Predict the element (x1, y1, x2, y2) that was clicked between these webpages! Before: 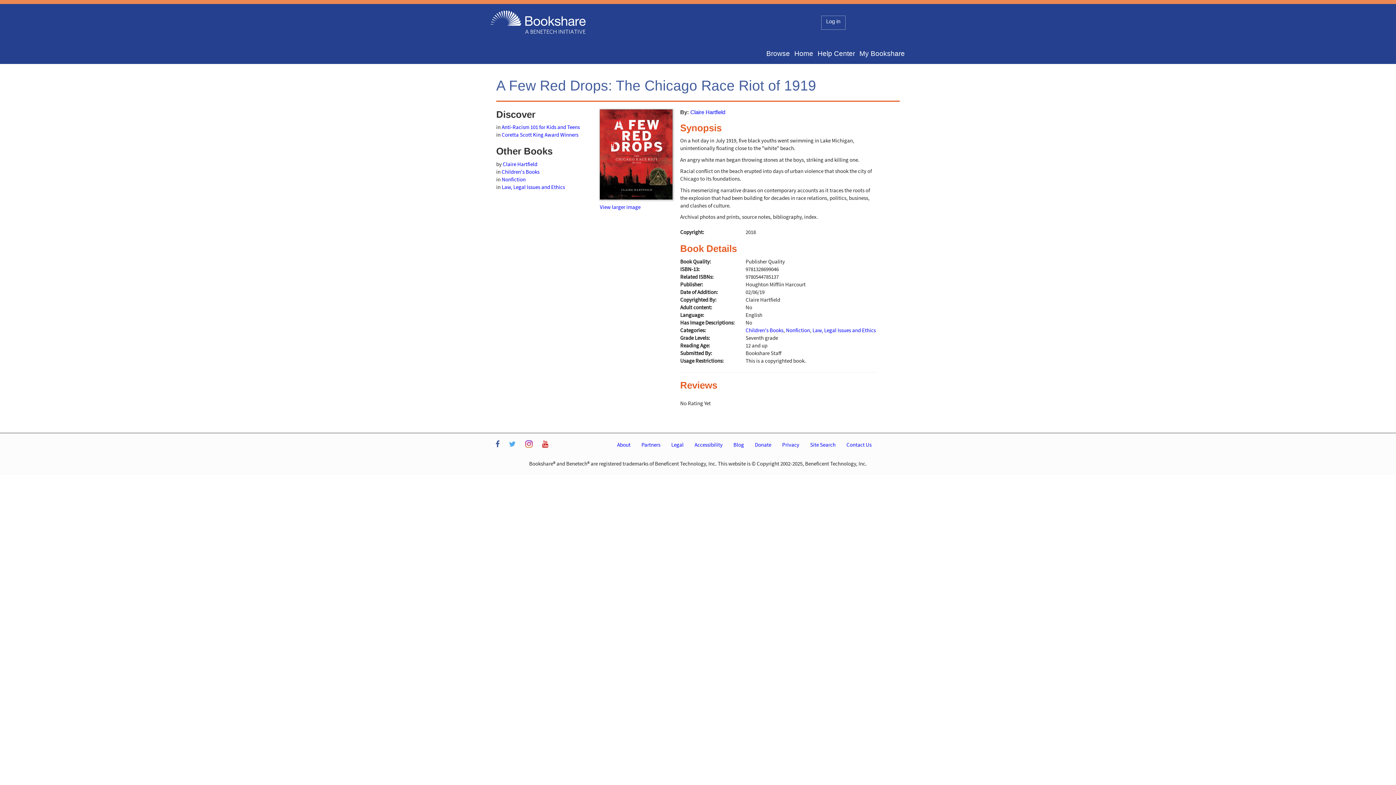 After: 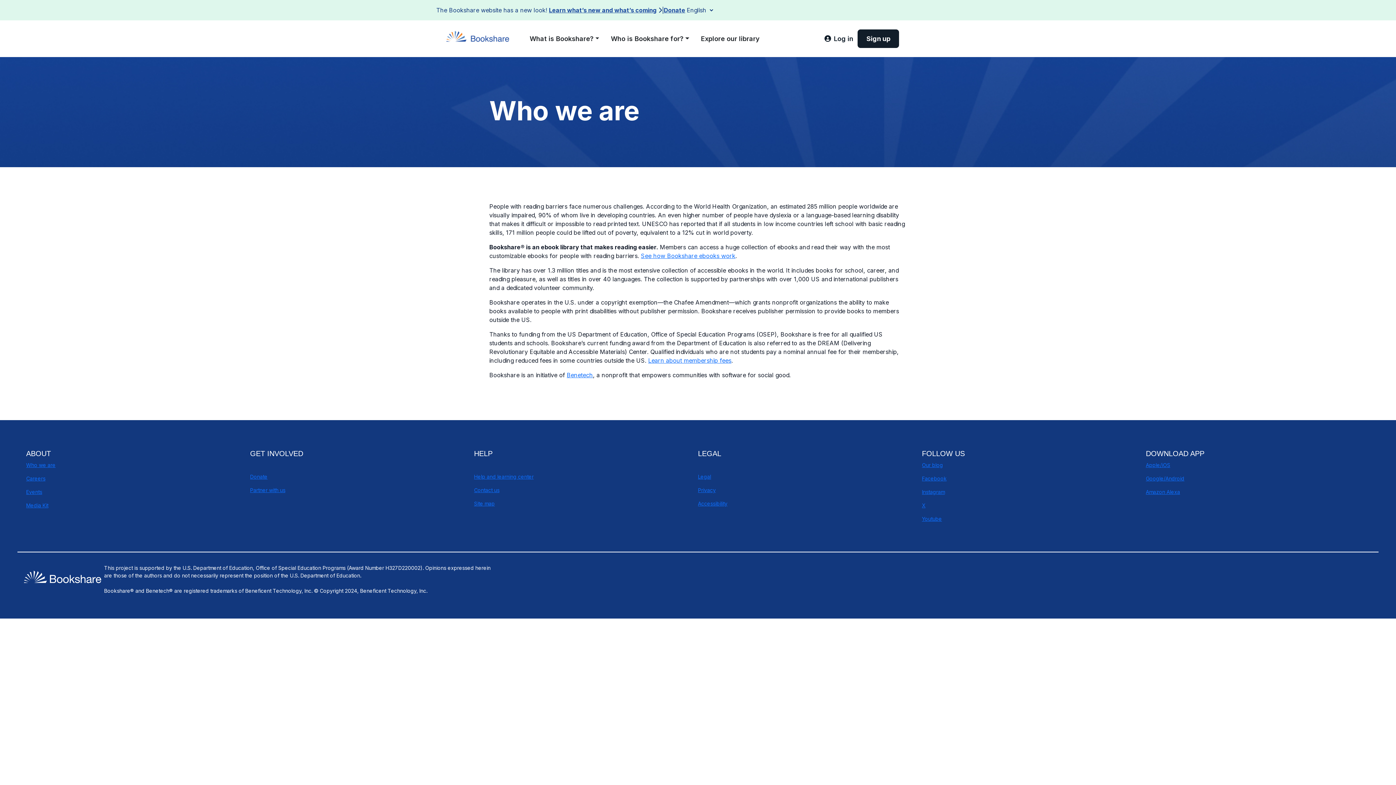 Action: label: About bbox: (611, 437, 636, 452)